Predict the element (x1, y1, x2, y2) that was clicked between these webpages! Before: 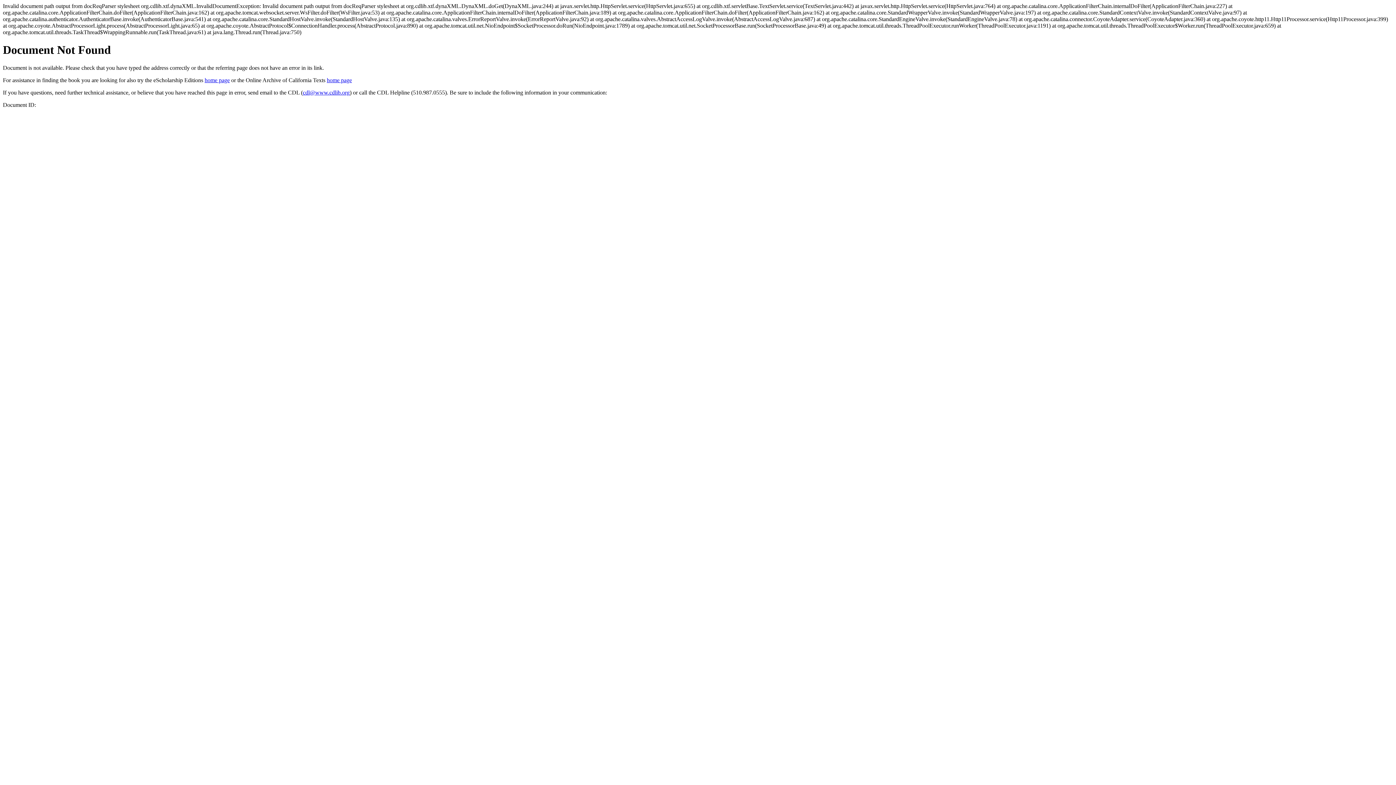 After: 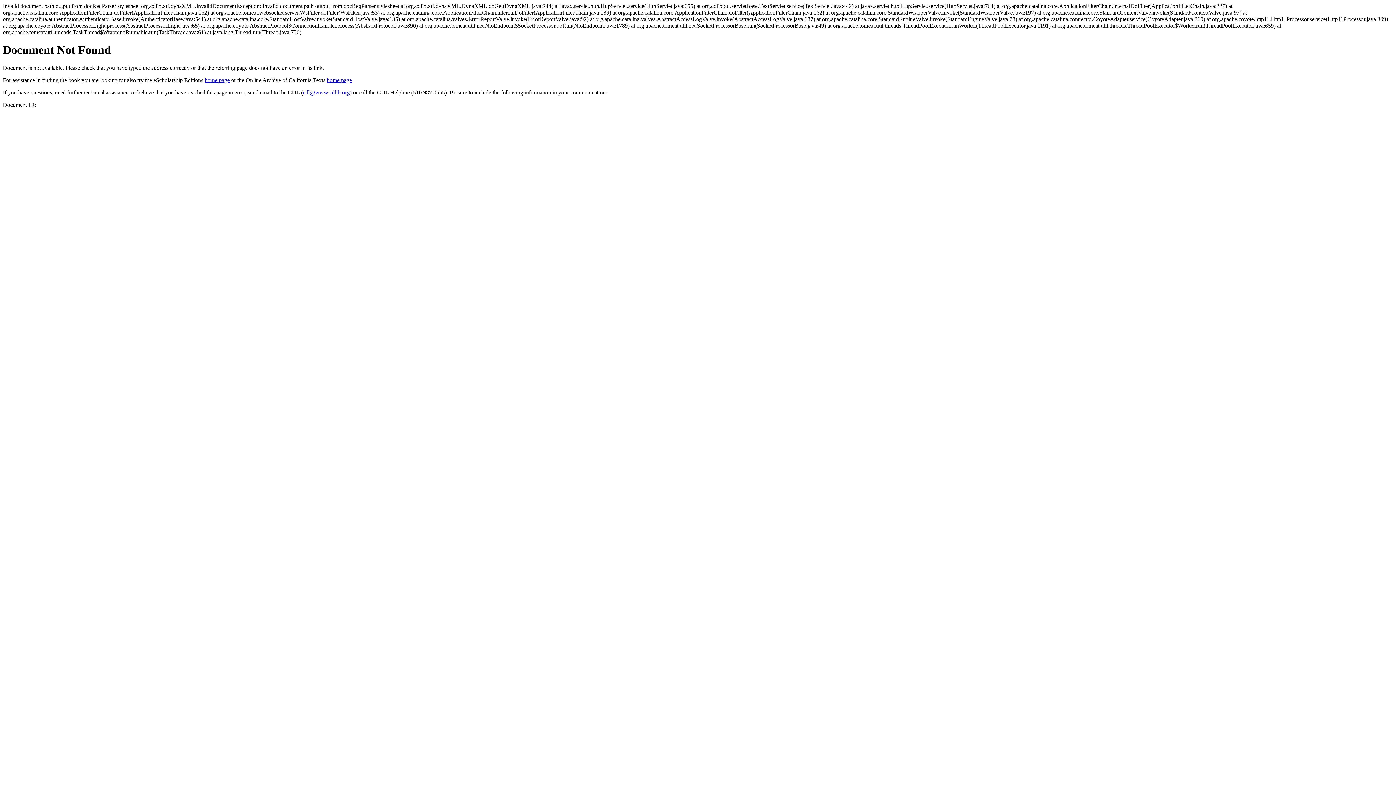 Action: label: cdl@www.cdlib.org bbox: (302, 89, 349, 95)